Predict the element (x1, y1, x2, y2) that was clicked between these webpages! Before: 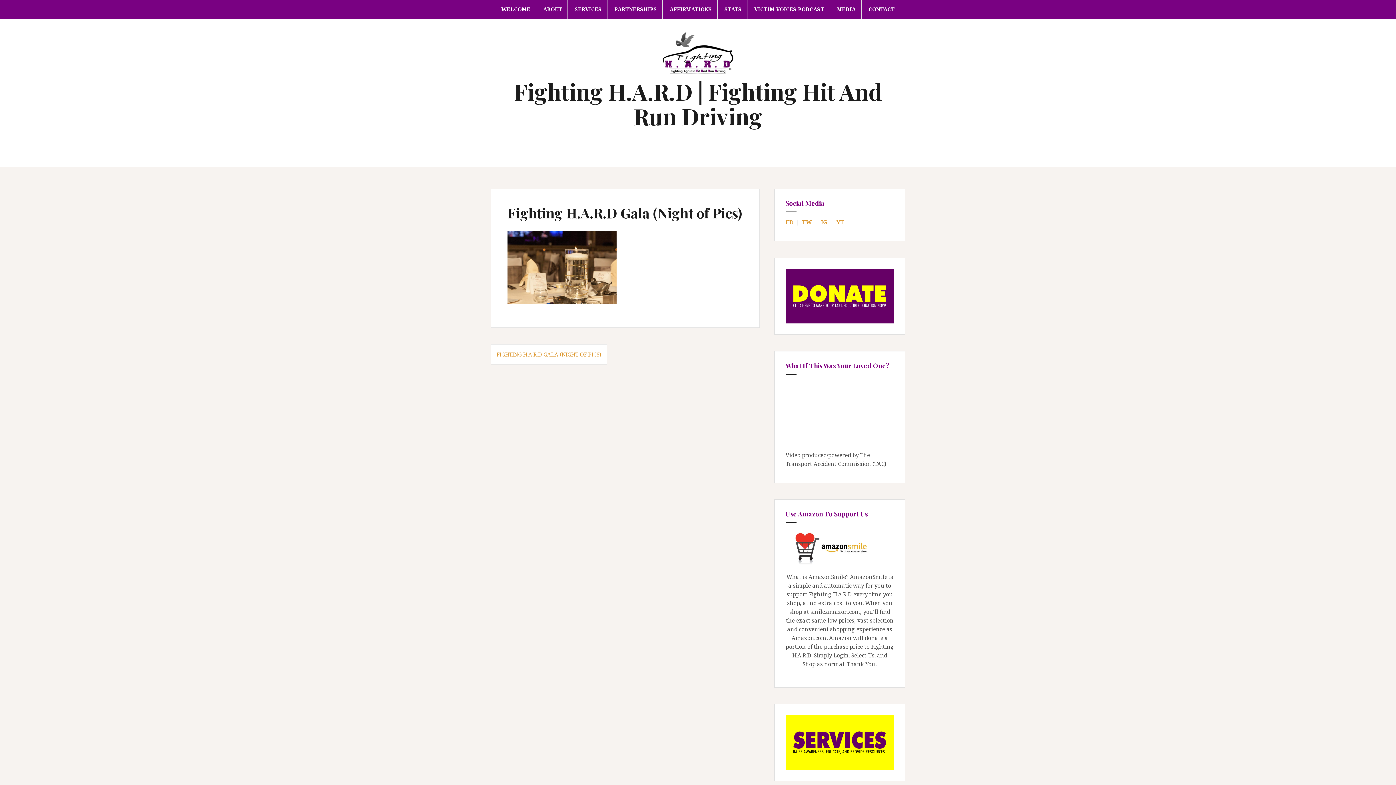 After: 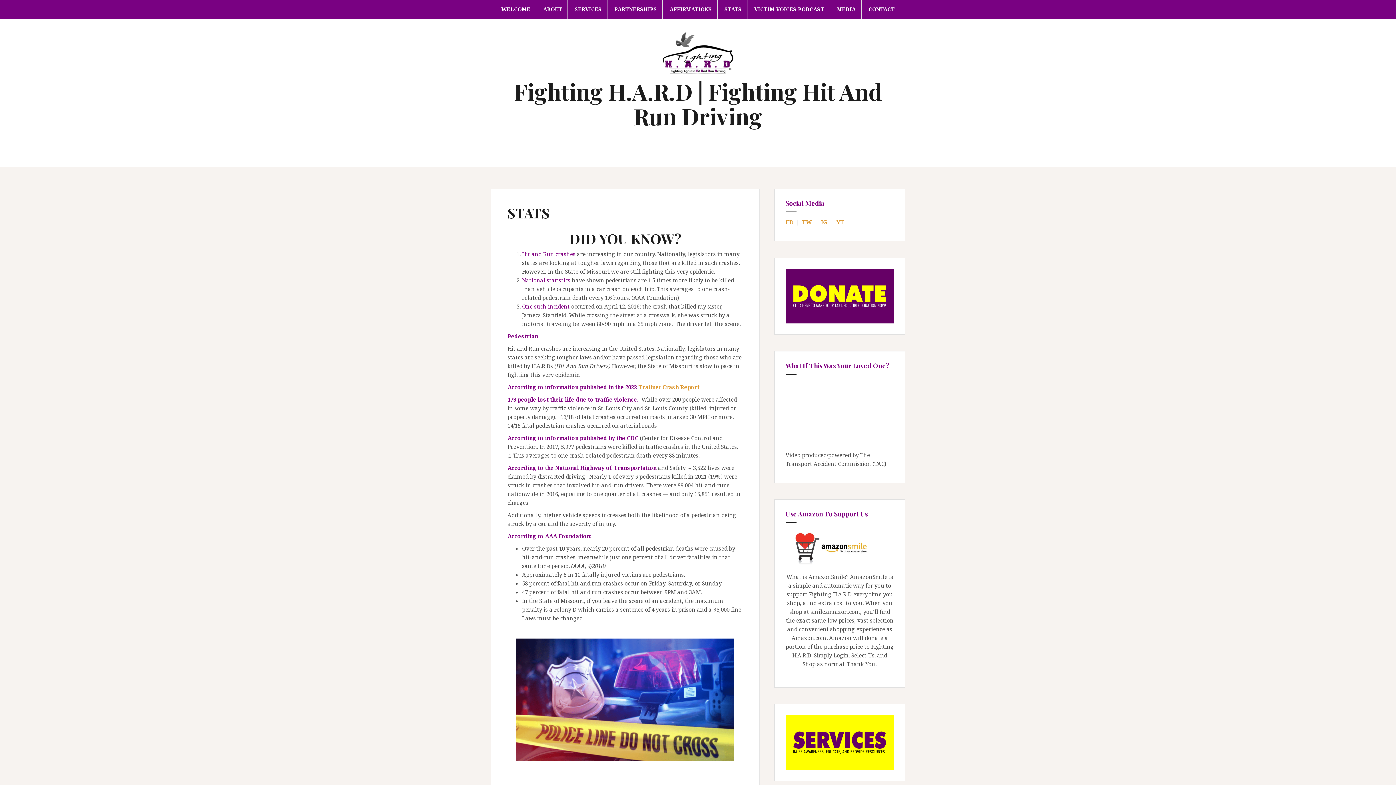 Action: bbox: (724, 5, 741, 13) label: STATS